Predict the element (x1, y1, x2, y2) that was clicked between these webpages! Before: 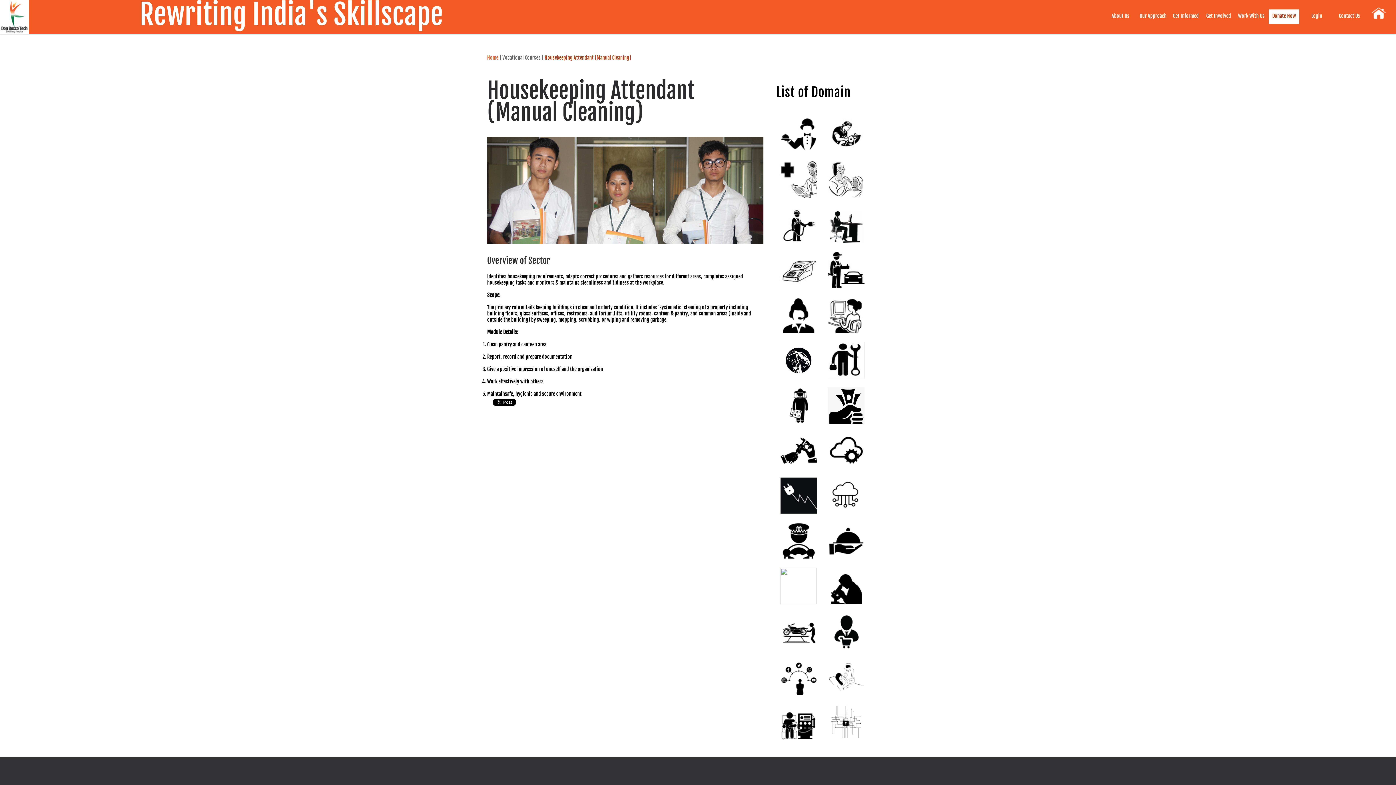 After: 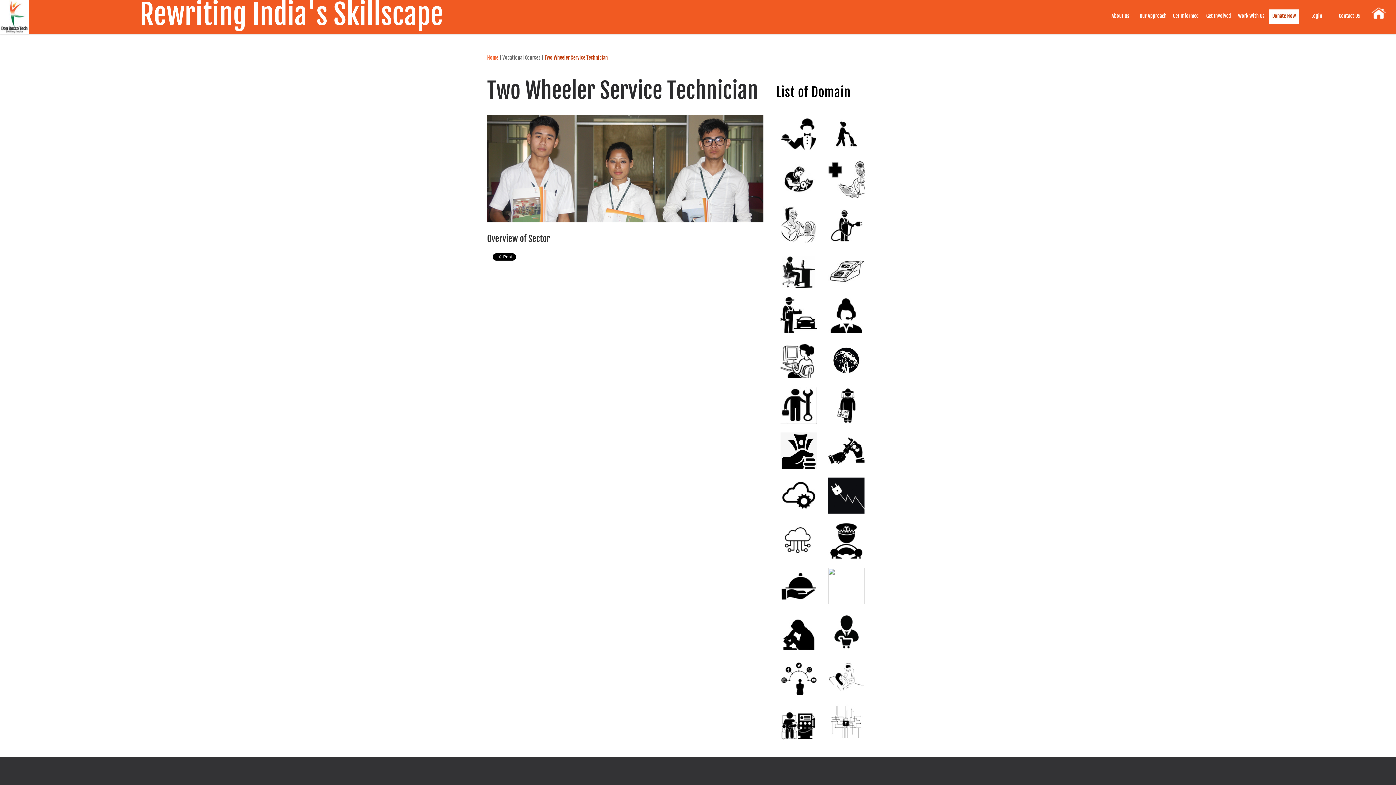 Action: label: Two Wheeler Service Technician bbox: (780, 613, 817, 650)